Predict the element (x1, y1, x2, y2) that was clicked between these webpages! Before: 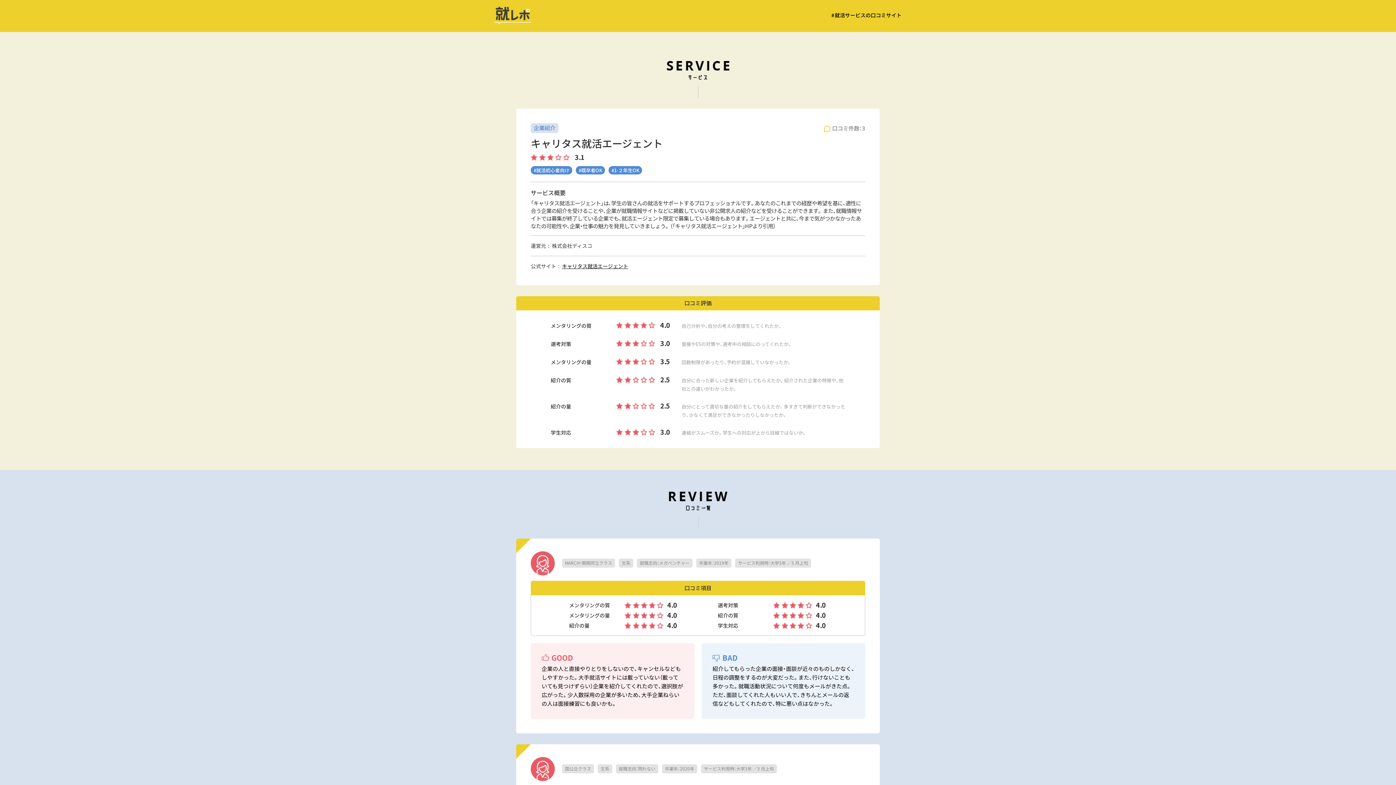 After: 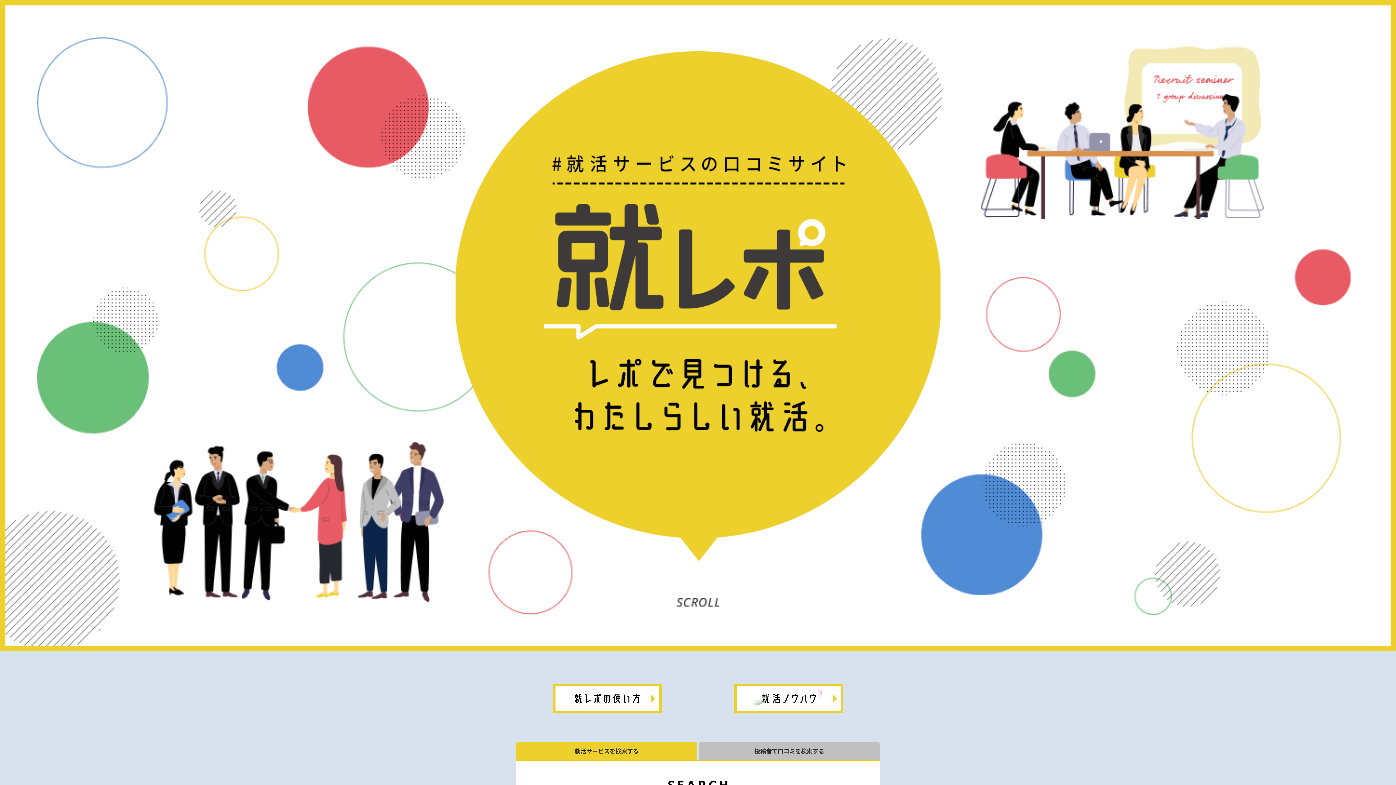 Action: bbox: (494, 15, 531, 22)